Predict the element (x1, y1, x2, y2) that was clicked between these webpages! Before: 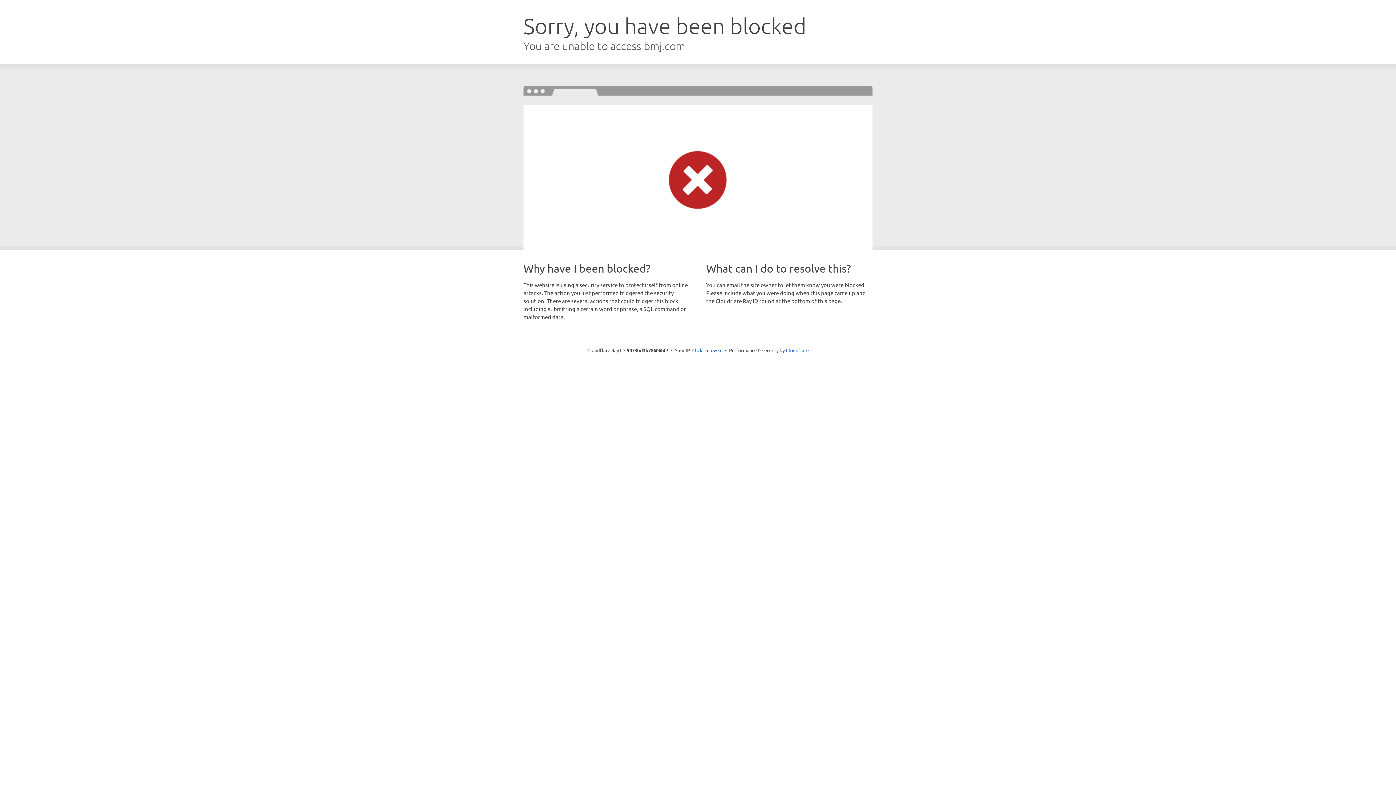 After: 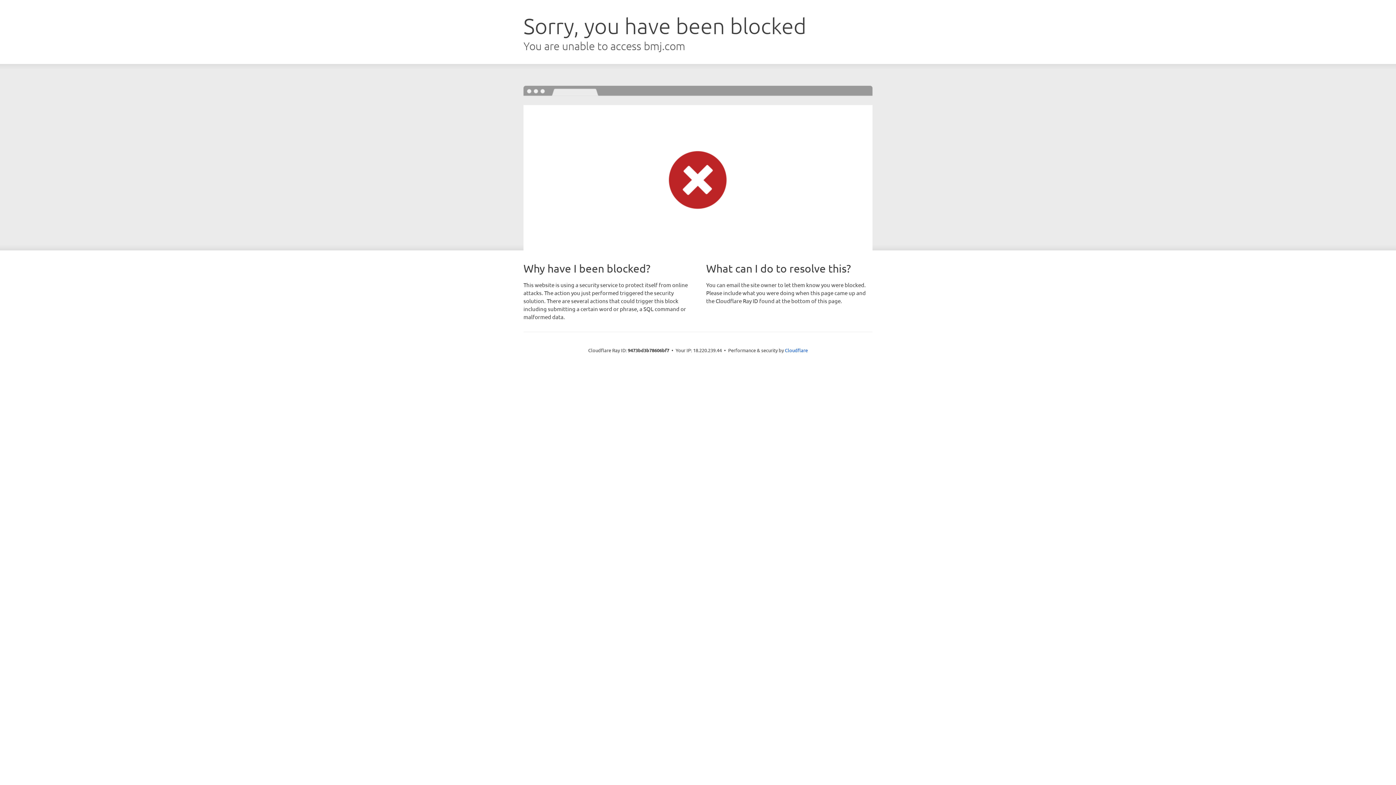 Action: label: Click to reveal bbox: (692, 346, 722, 353)